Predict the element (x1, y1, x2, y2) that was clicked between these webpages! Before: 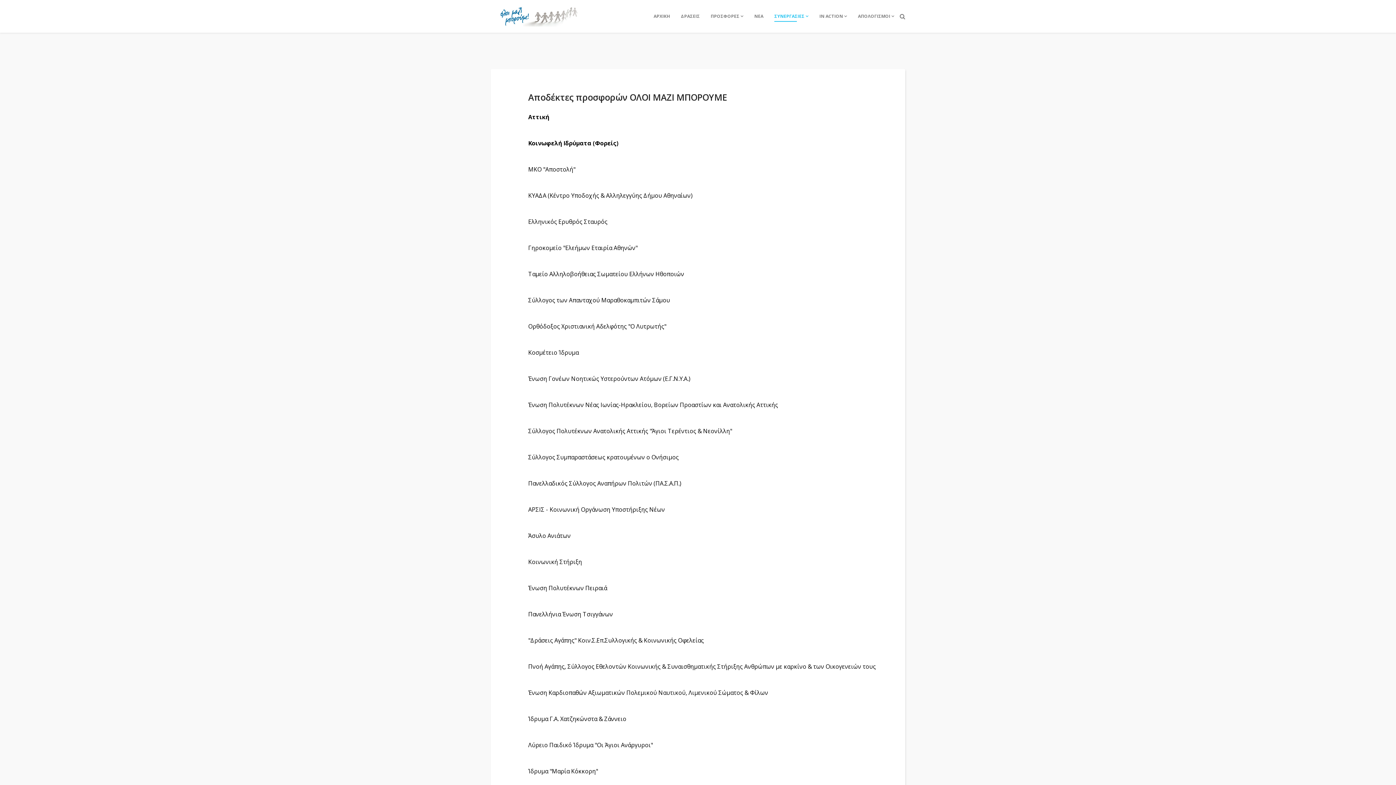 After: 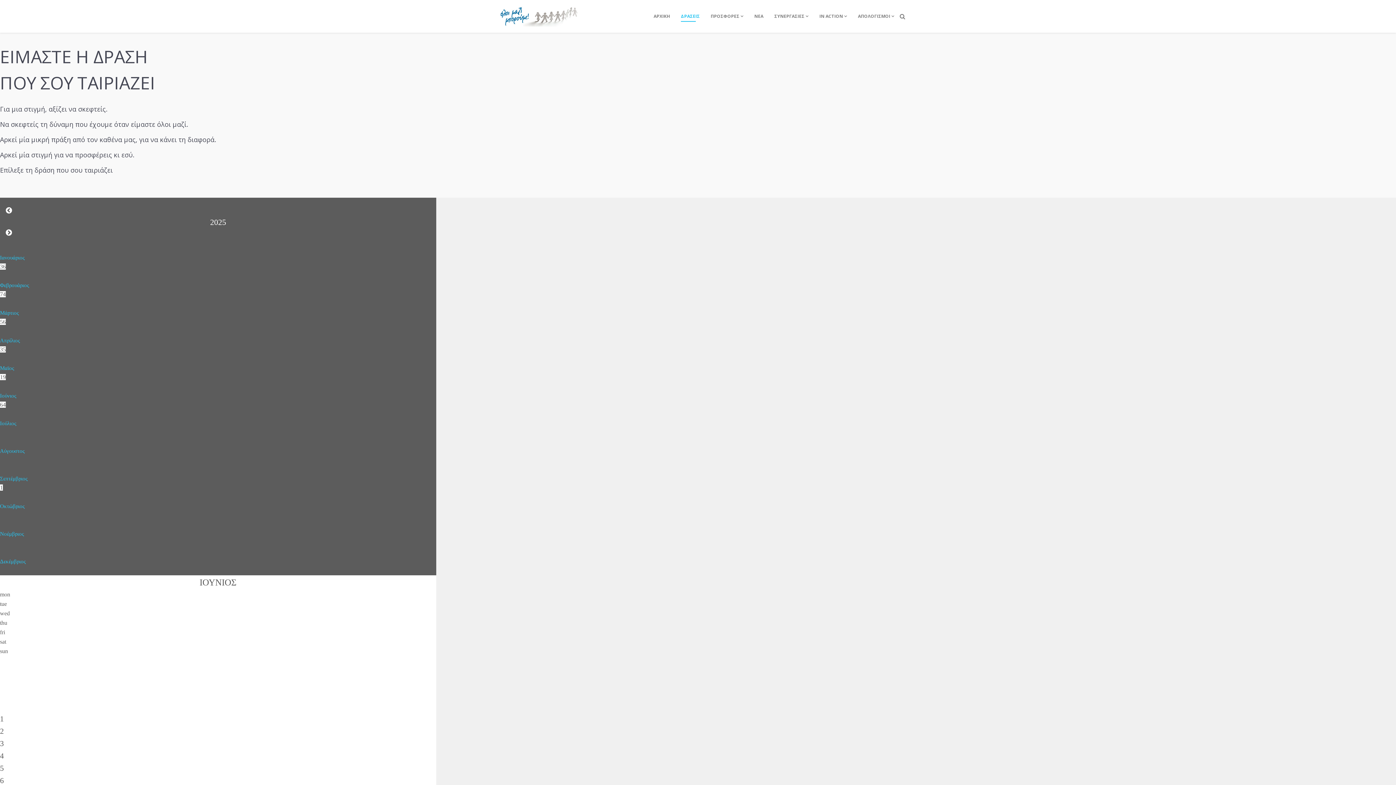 Action: bbox: (675, 0, 705, 32) label: ΔΡΑΣΕΙΣ